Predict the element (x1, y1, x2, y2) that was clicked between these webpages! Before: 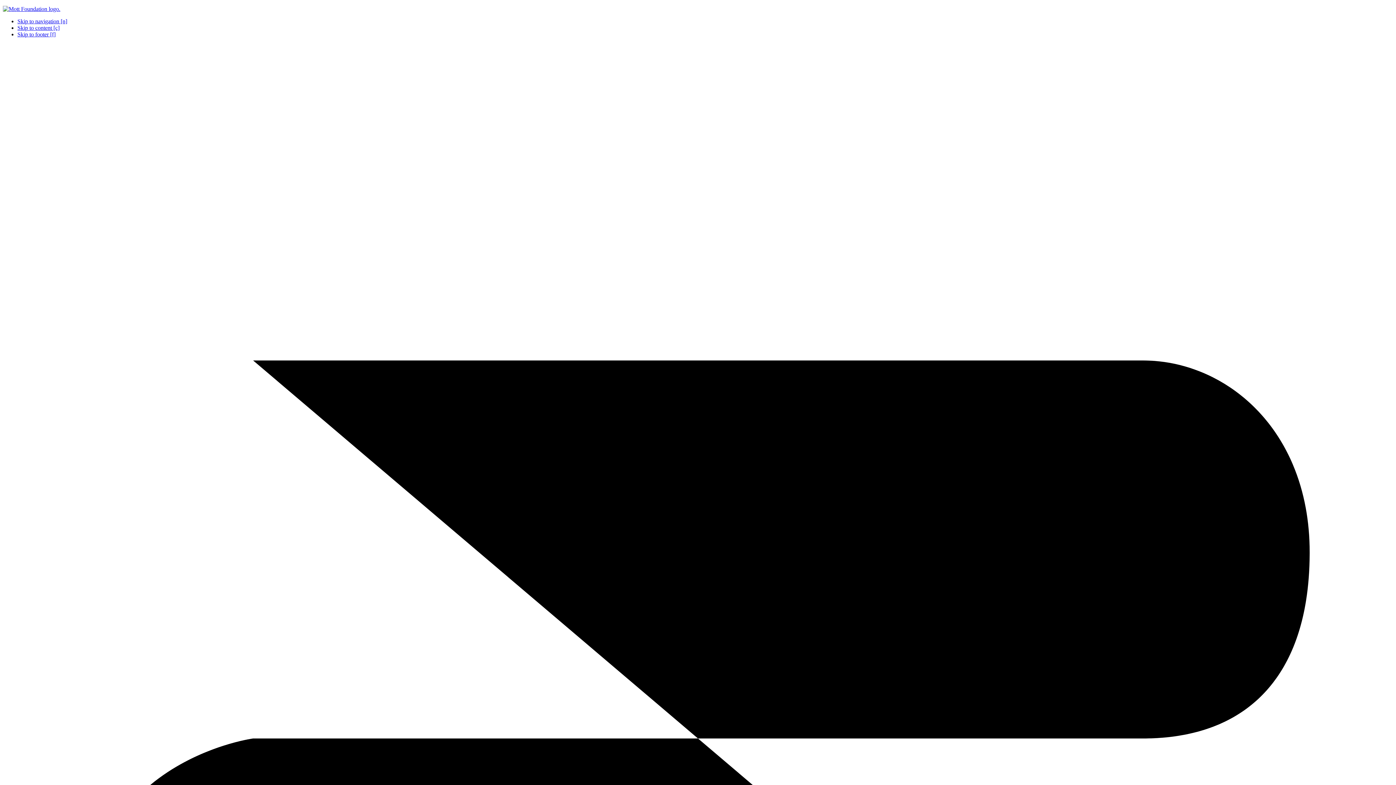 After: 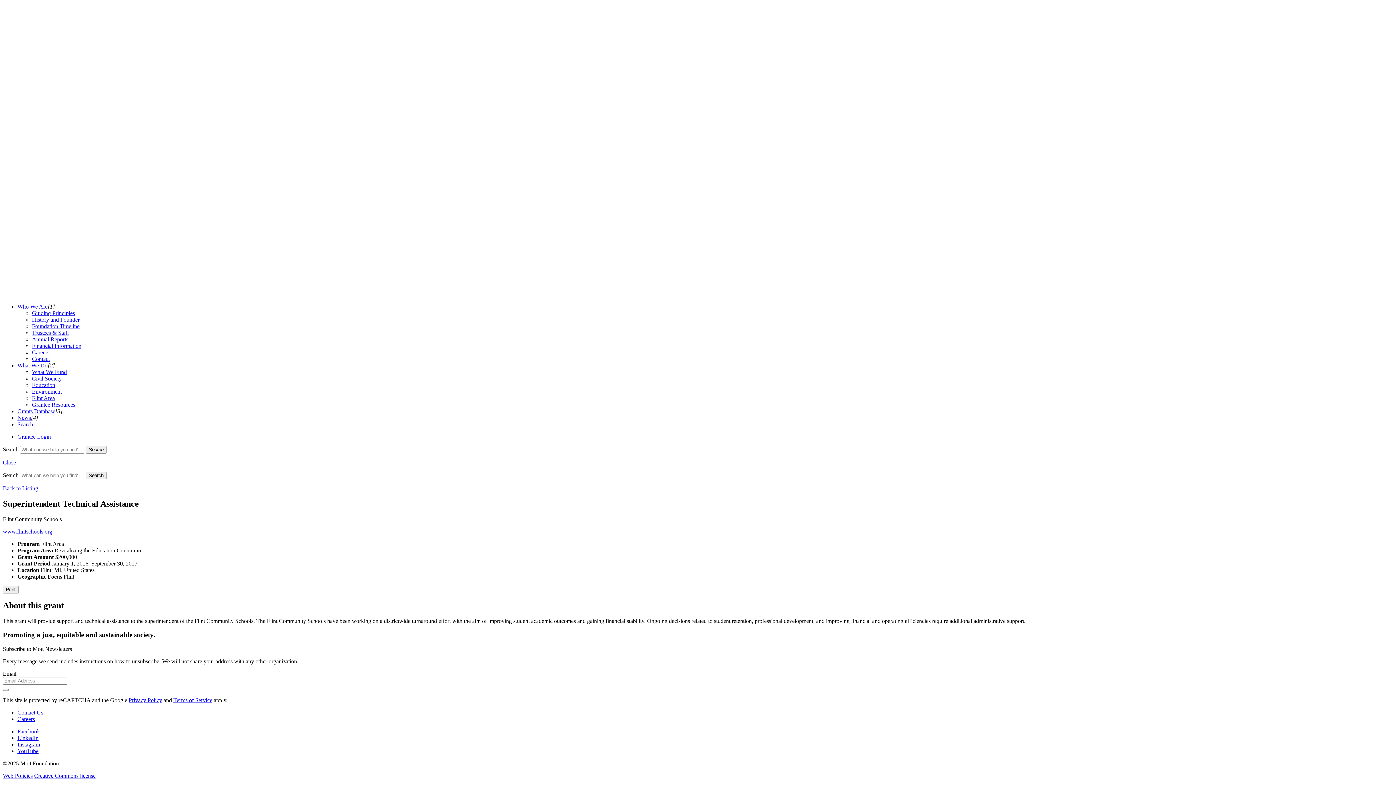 Action: bbox: (17, 31, 55, 37) label: Skip to footer [f]